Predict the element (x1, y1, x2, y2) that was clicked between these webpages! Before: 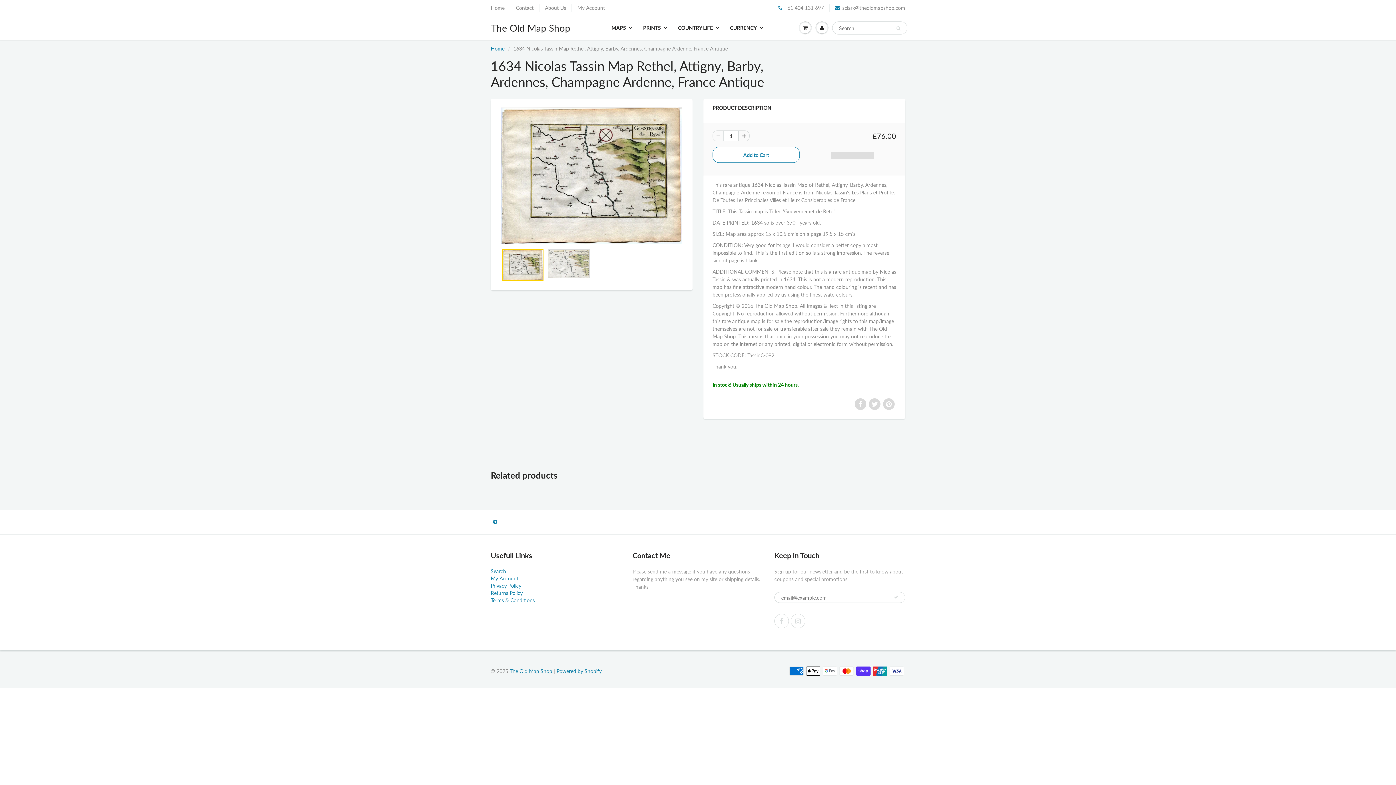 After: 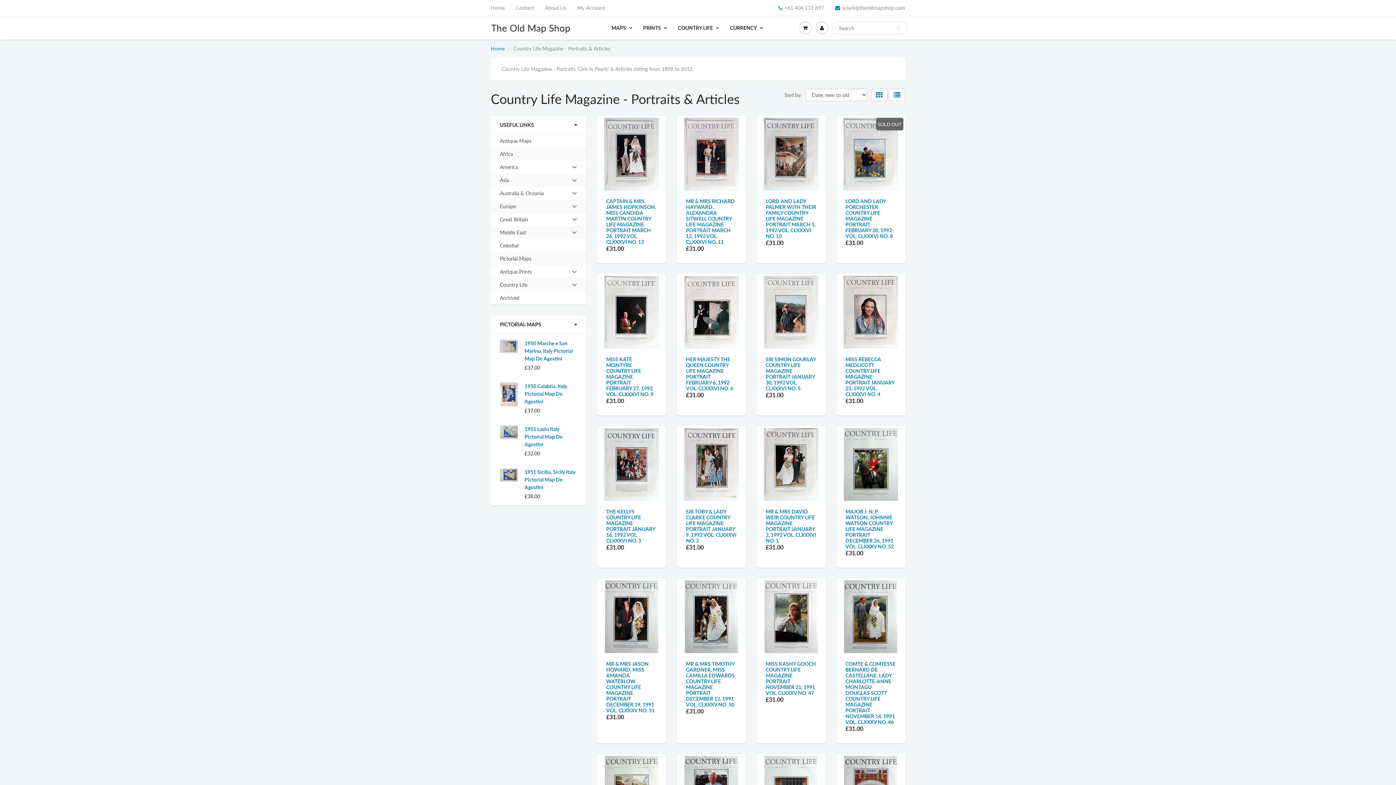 Action: label: COUNTRY LIFE bbox: (672, 16, 724, 39)